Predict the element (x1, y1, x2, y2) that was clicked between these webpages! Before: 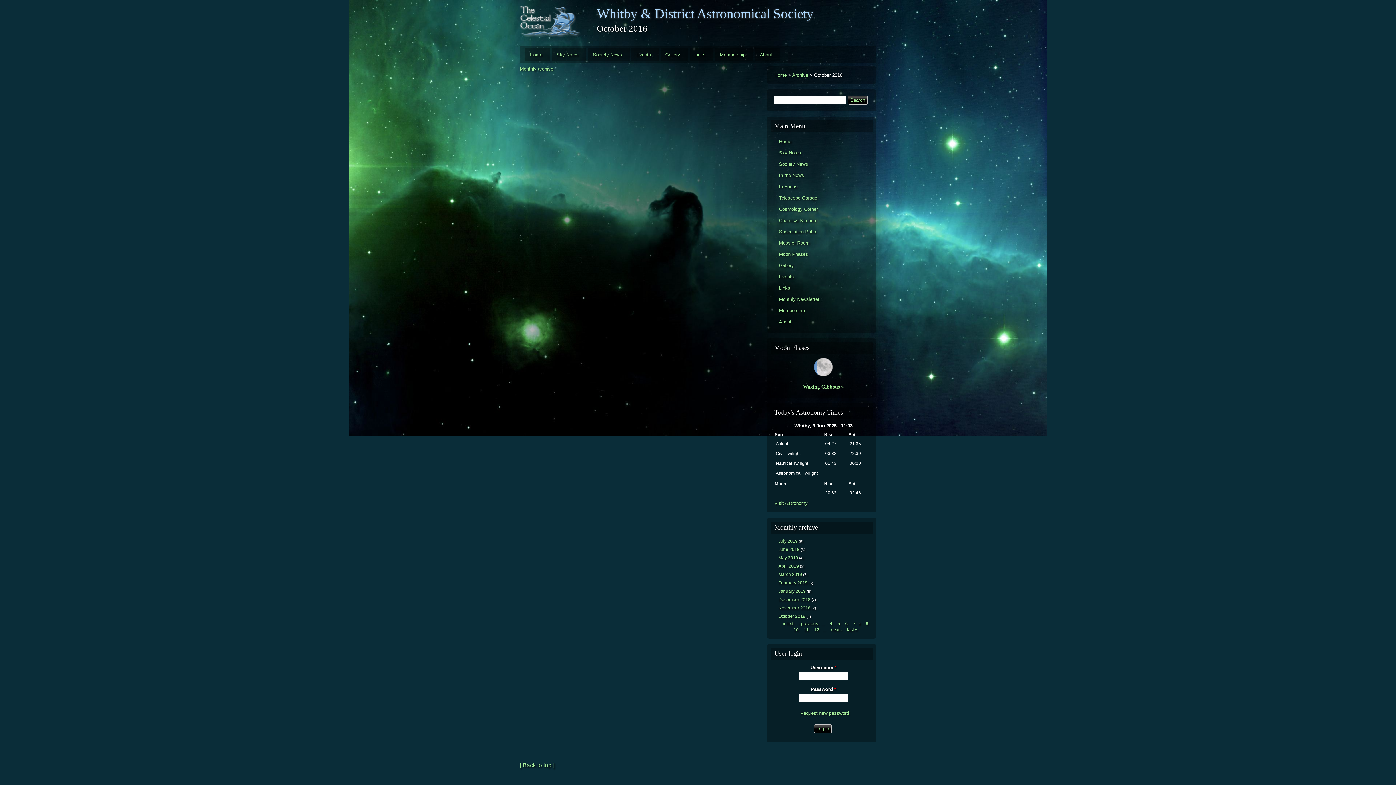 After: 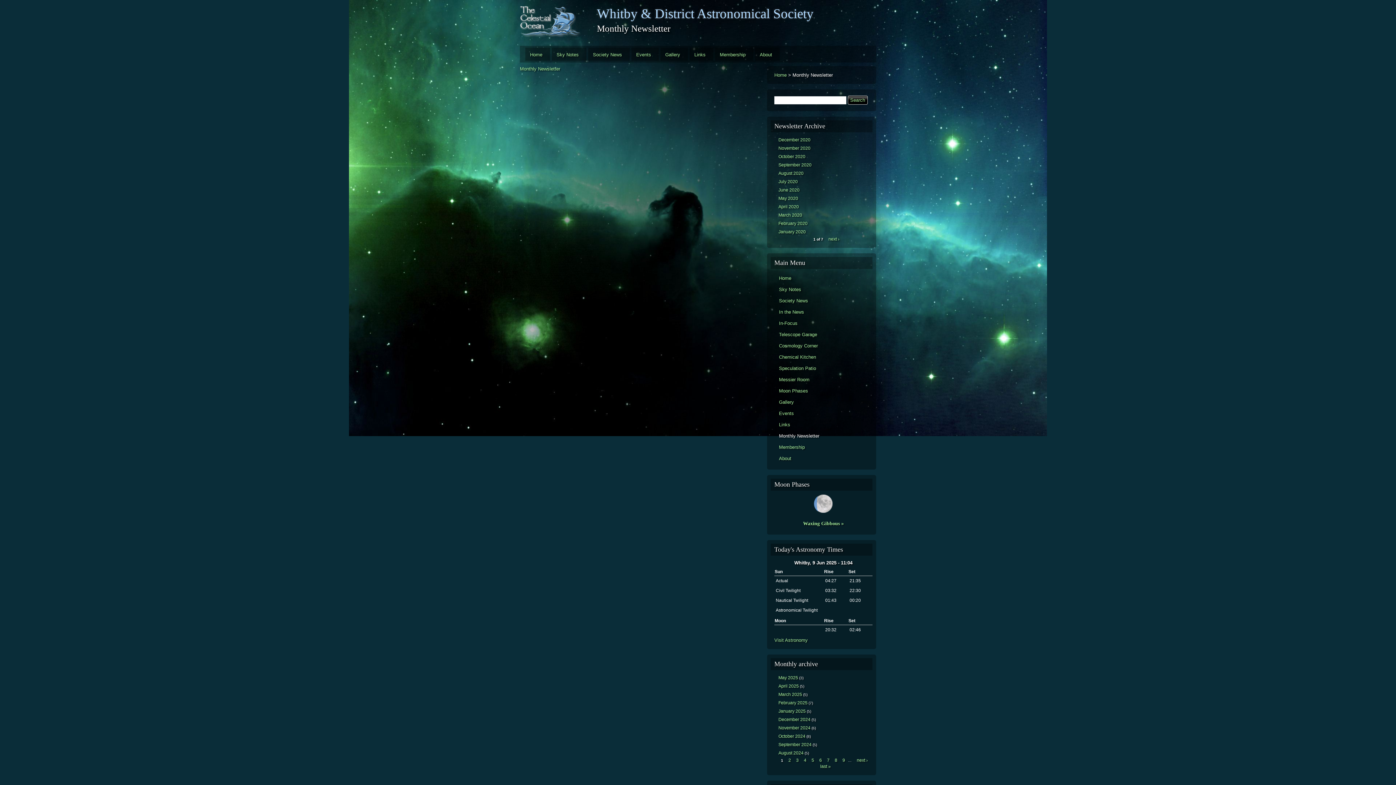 Action: bbox: (779, 294, 872, 304) label: Monthly Newsletter